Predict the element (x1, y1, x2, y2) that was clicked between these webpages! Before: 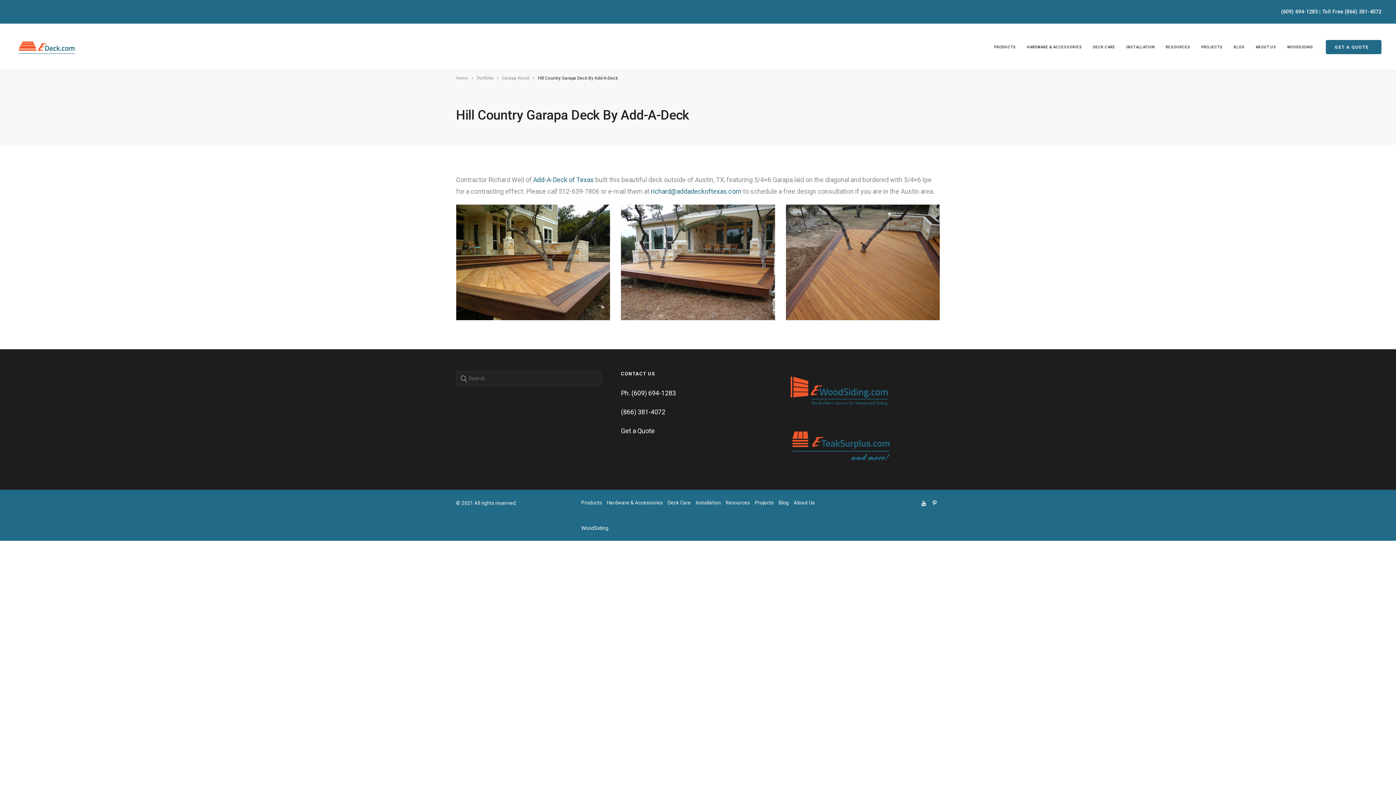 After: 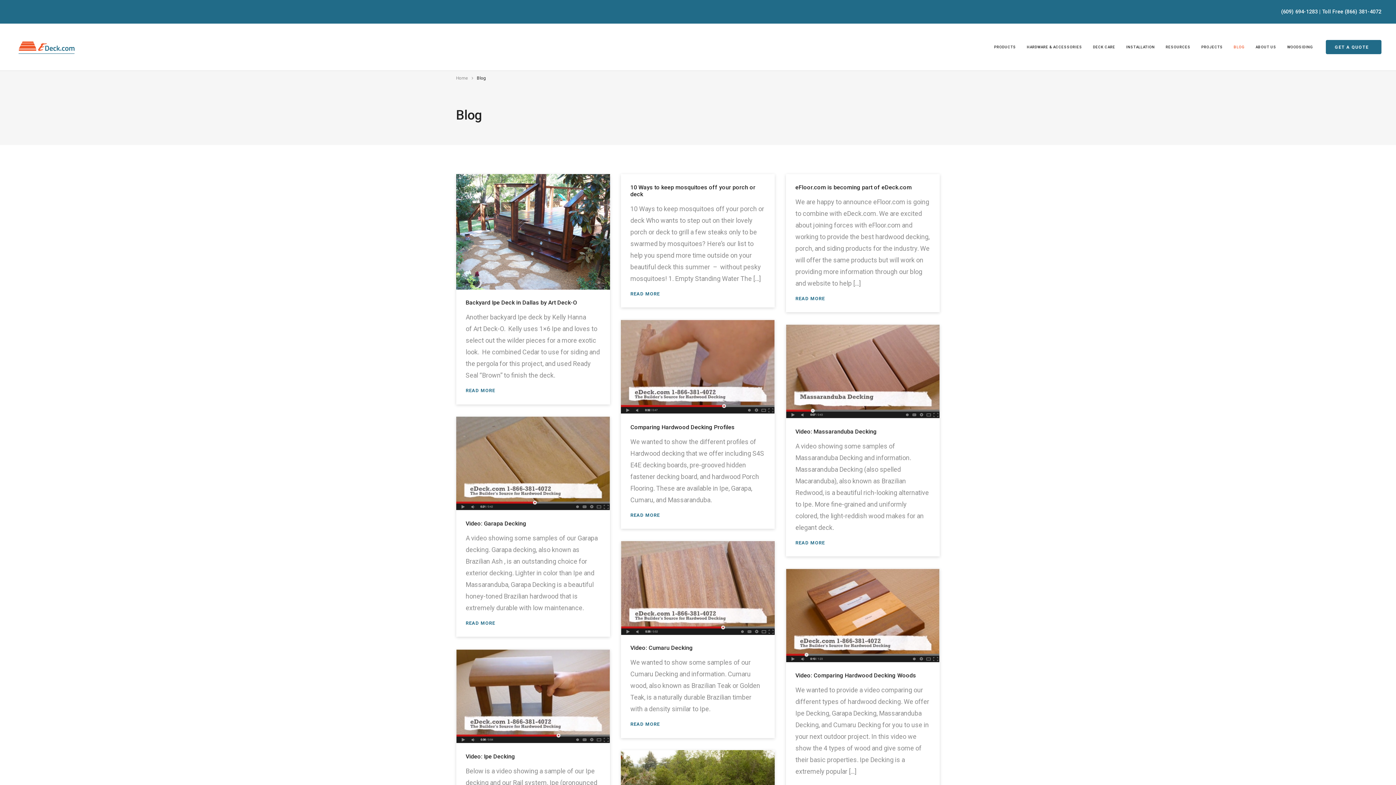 Action: bbox: (778, 499, 789, 505) label: Blog